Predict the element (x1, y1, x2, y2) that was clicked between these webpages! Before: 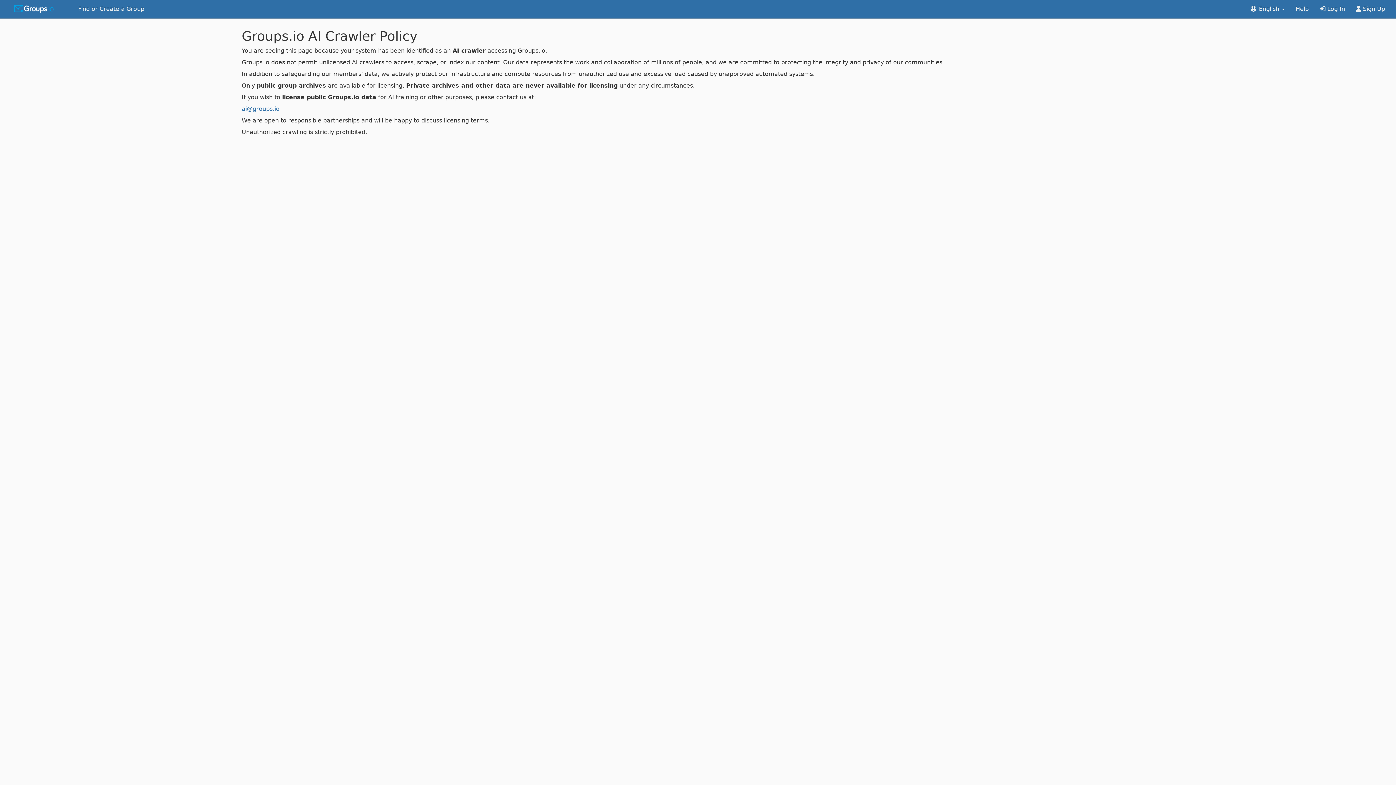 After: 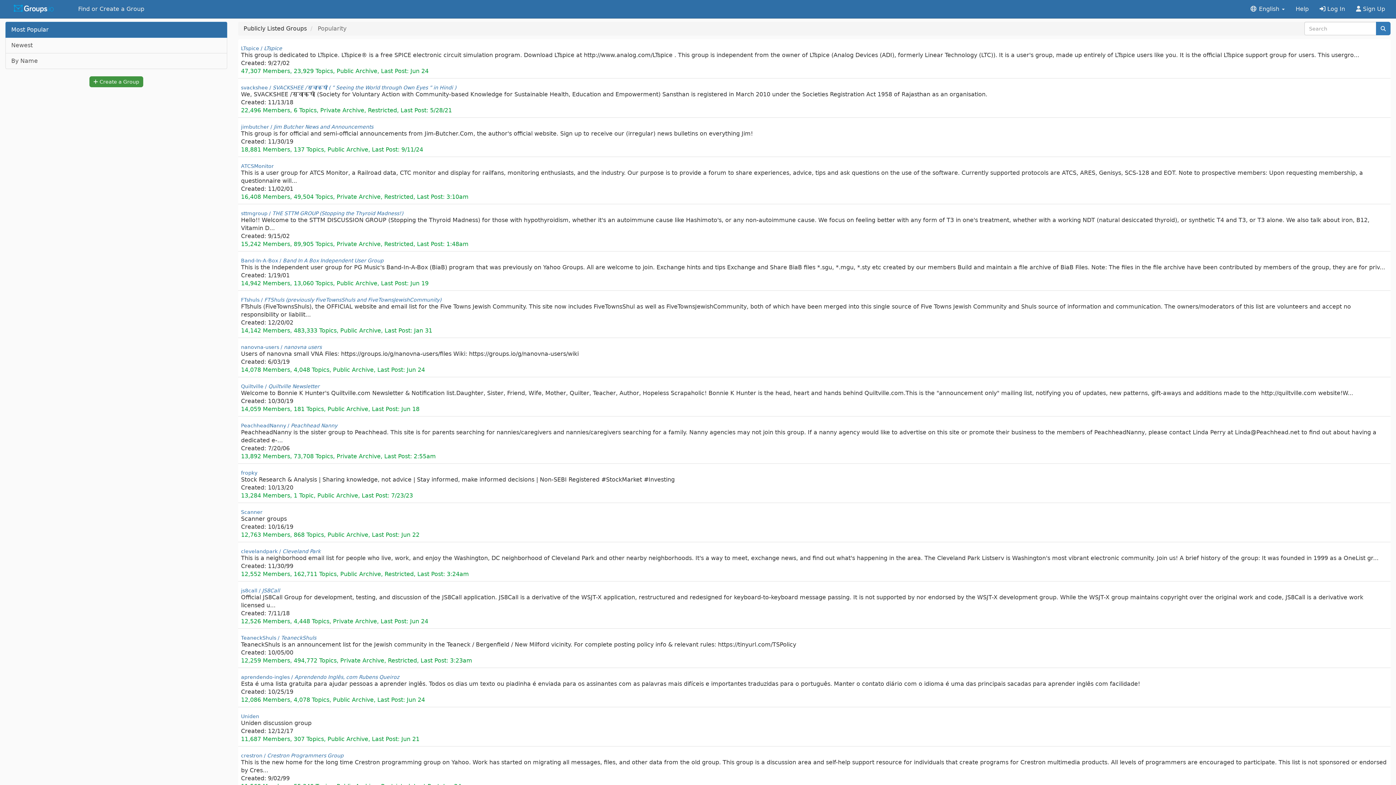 Action: label: Find or Create a Group bbox: (72, 0, 149, 18)